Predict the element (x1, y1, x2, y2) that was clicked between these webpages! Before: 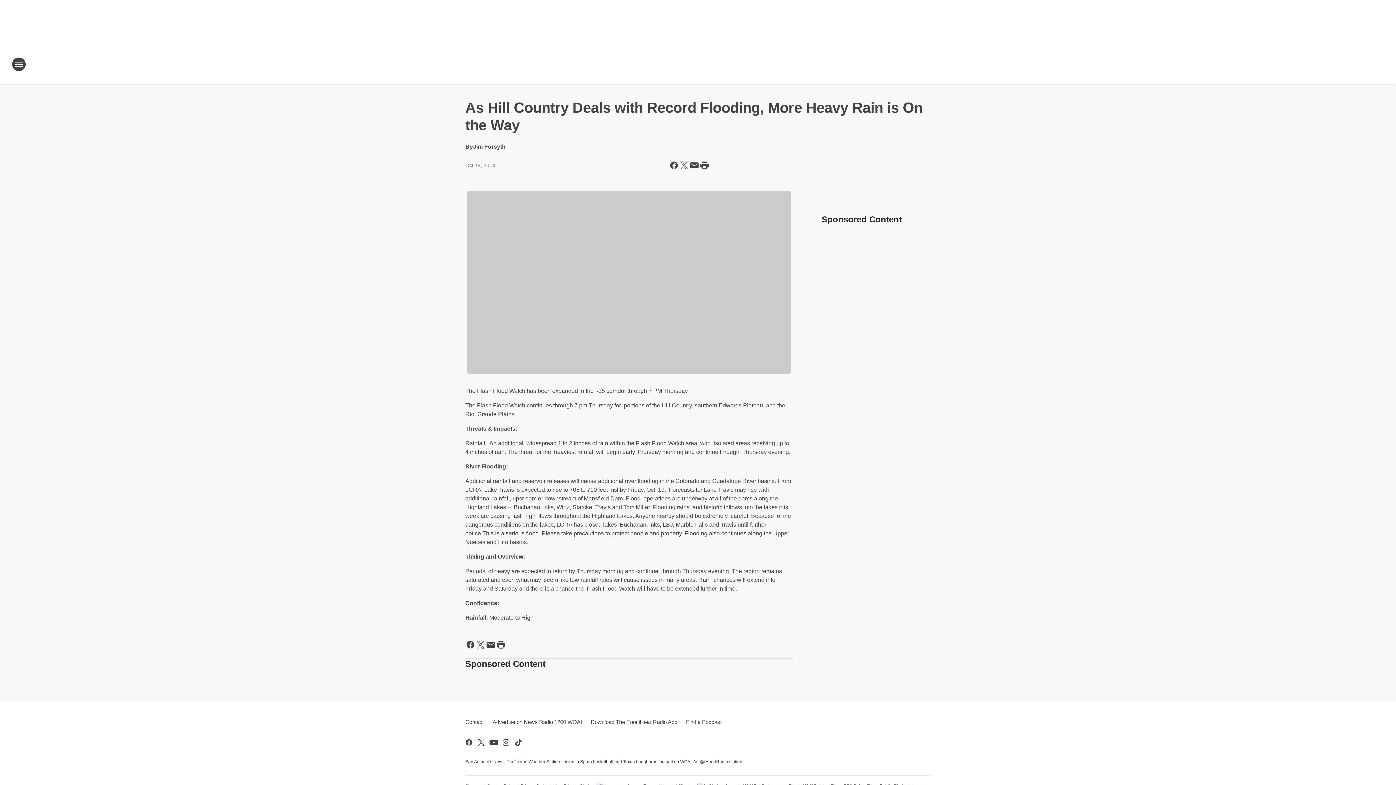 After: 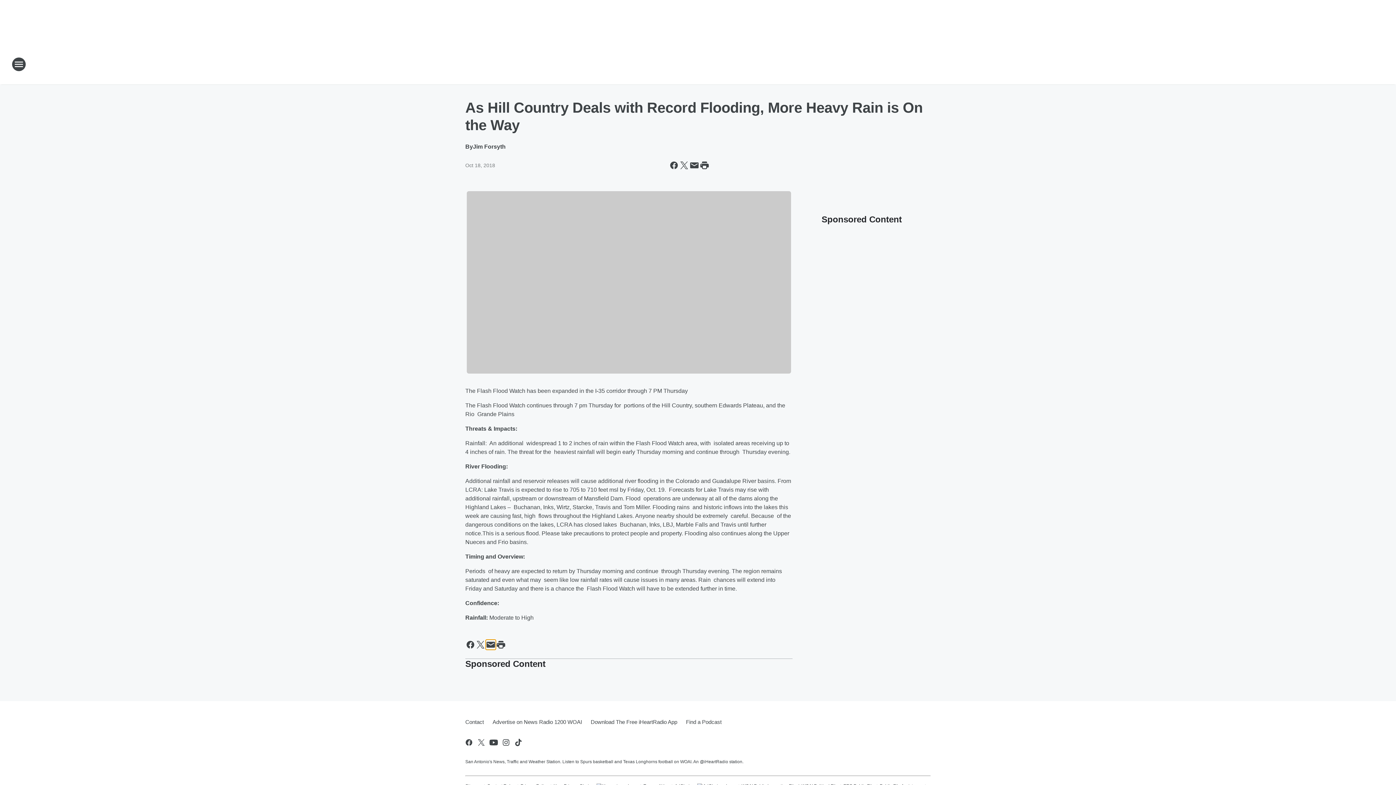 Action: label: Share this page in Email bbox: (485, 639, 496, 650)